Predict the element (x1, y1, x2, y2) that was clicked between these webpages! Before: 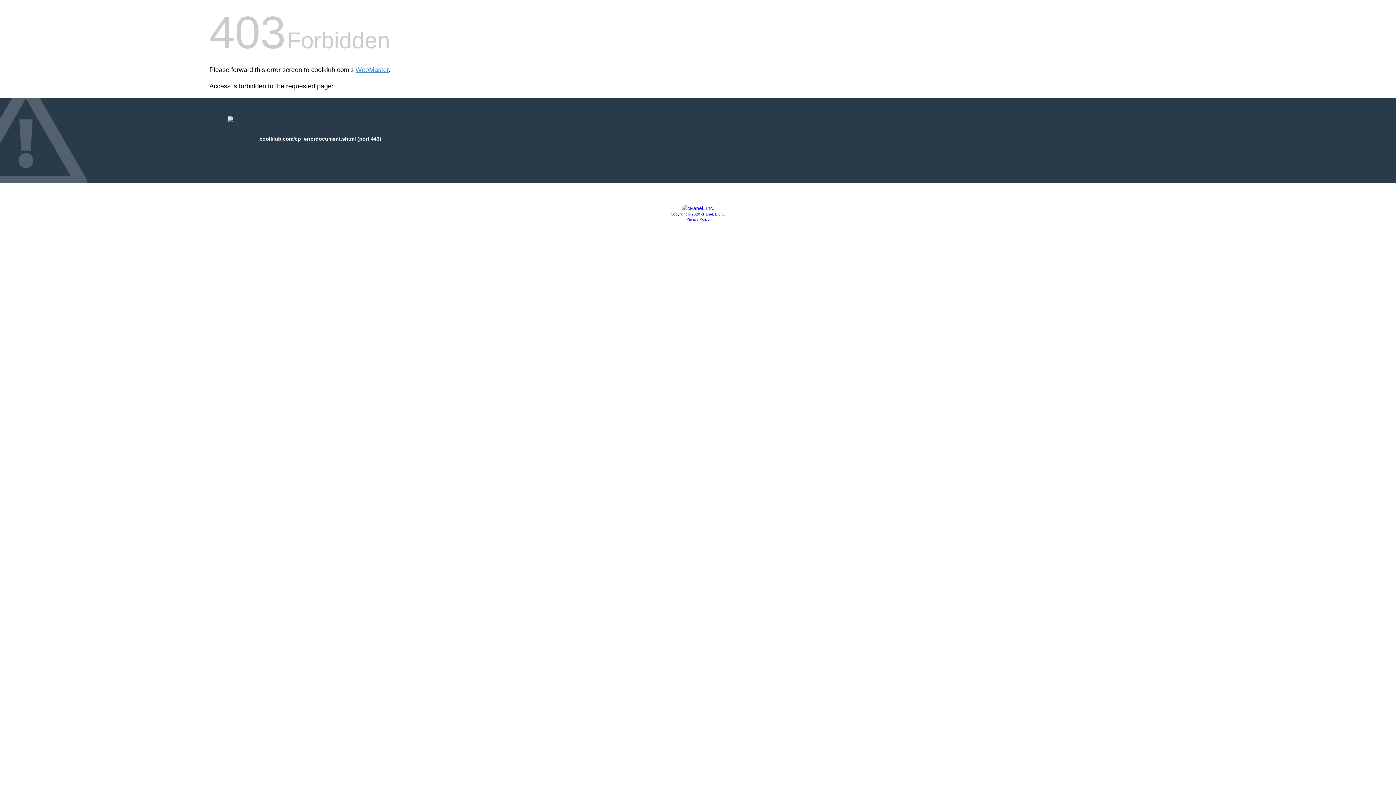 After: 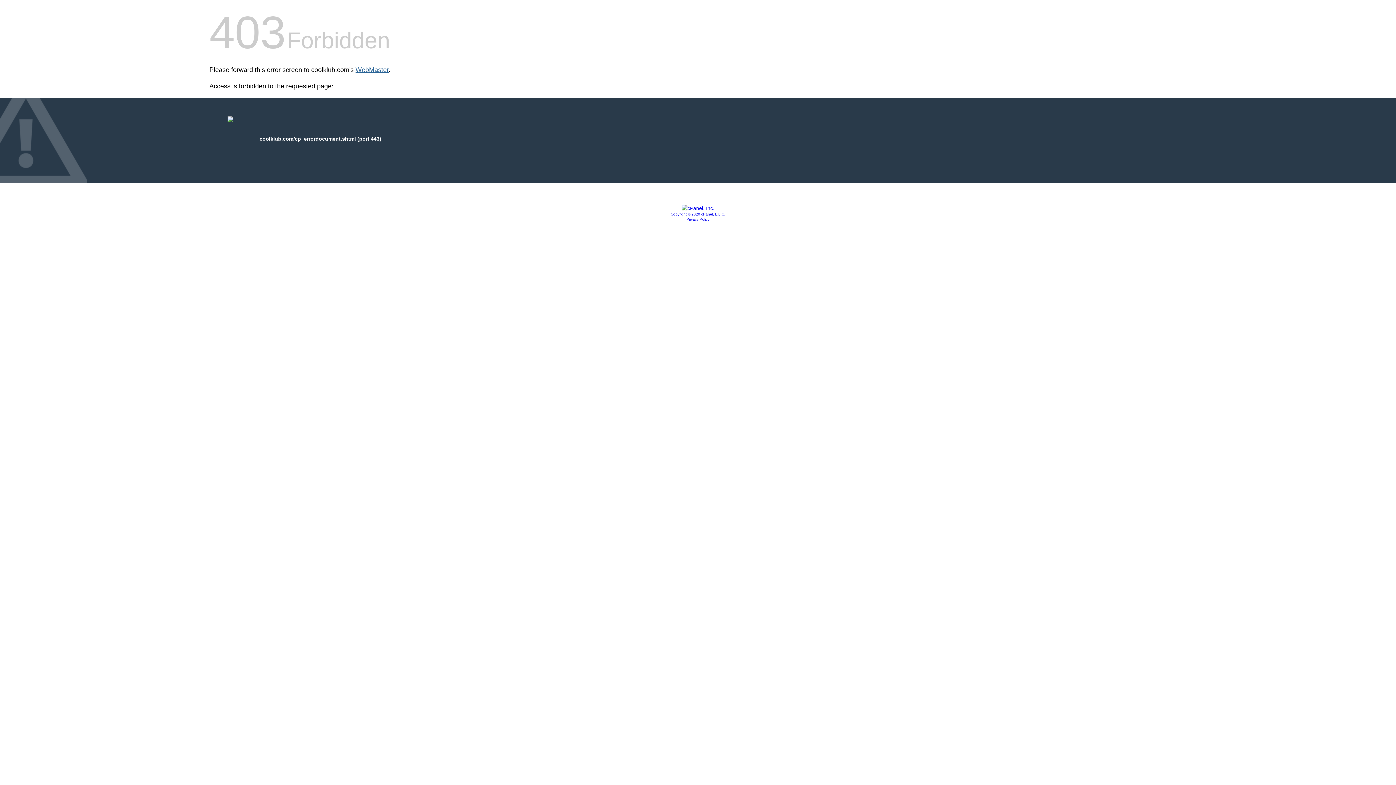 Action: bbox: (355, 66, 388, 73) label: WebMaster